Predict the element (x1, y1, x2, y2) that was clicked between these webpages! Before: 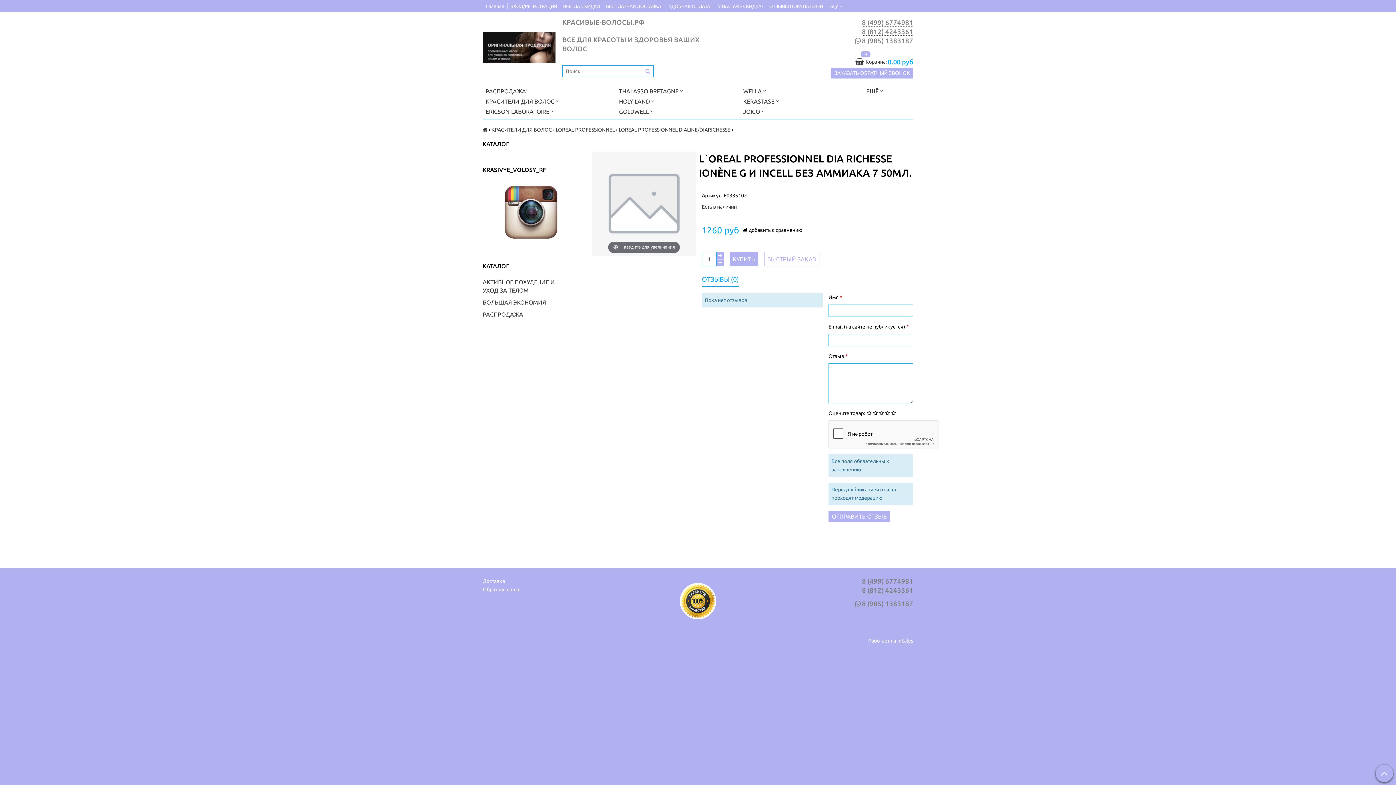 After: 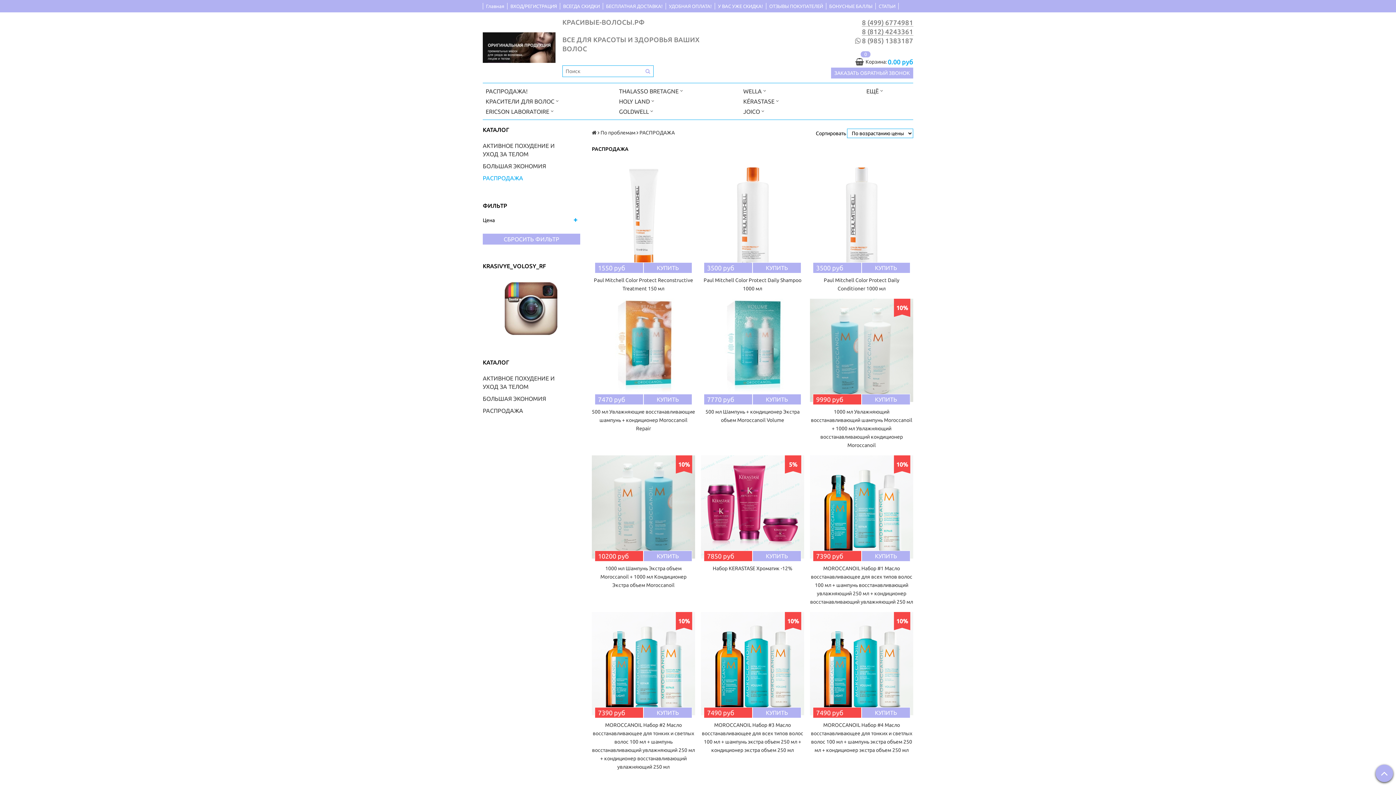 Action: bbox: (482, 308, 580, 320) label: РАСПРОДАЖА